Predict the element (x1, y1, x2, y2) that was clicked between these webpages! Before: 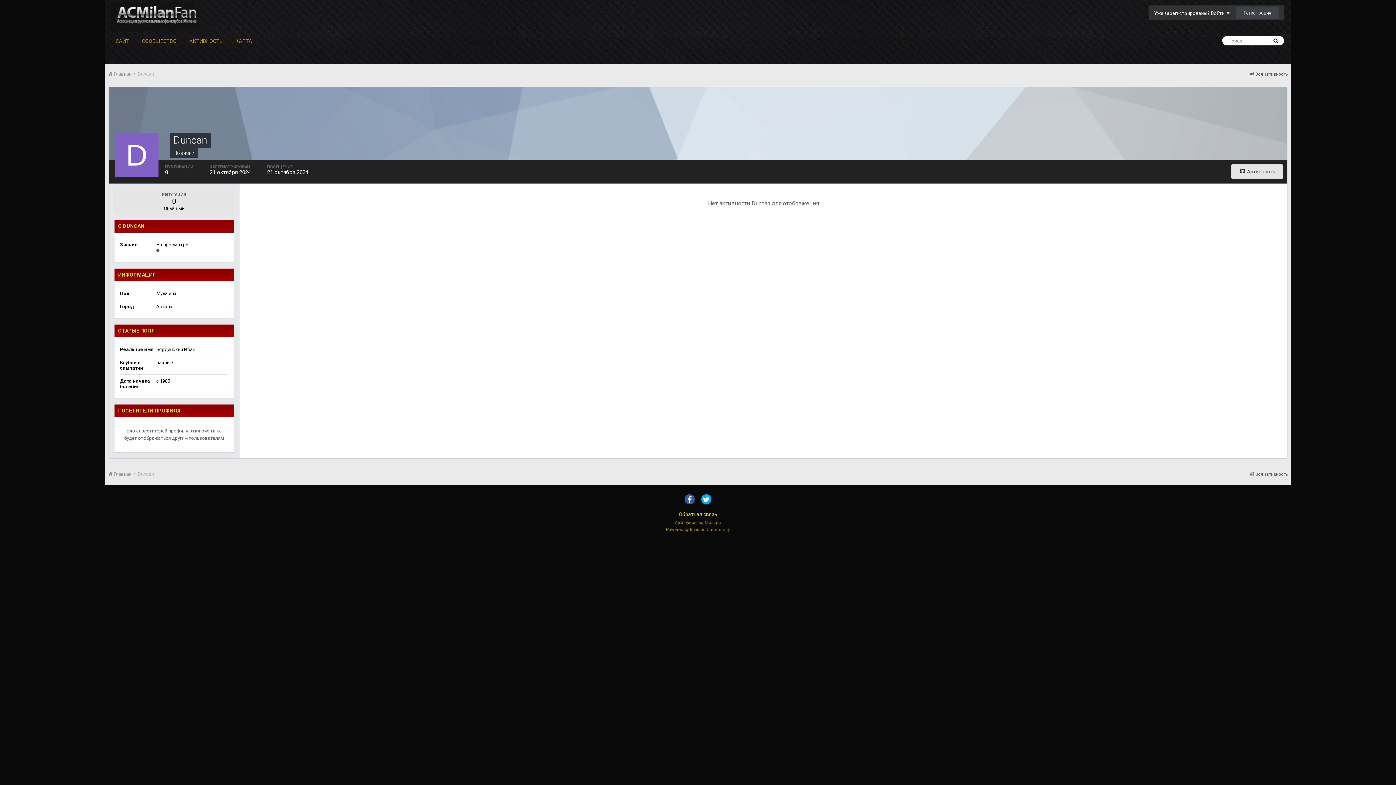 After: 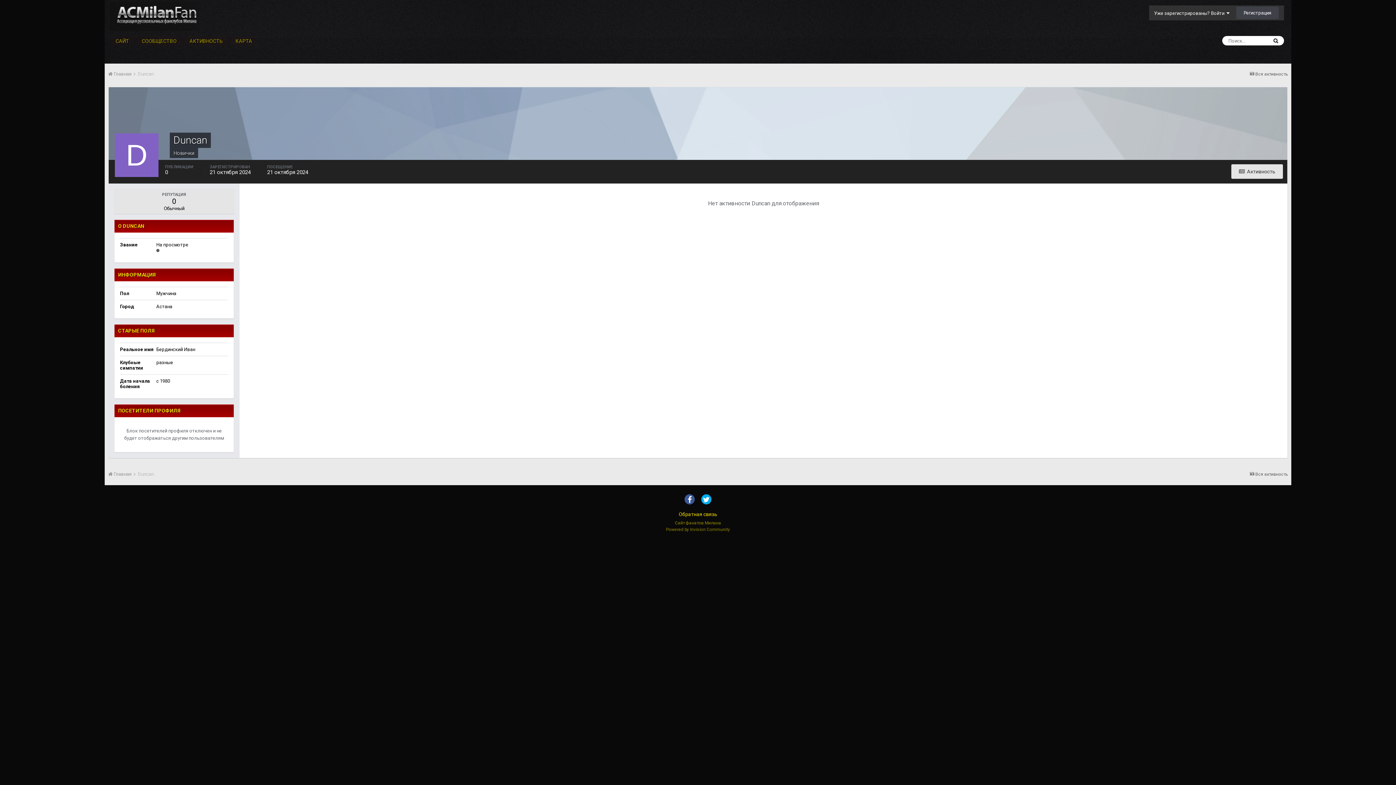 Action: bbox: (137, 471, 153, 477) label: Duncan